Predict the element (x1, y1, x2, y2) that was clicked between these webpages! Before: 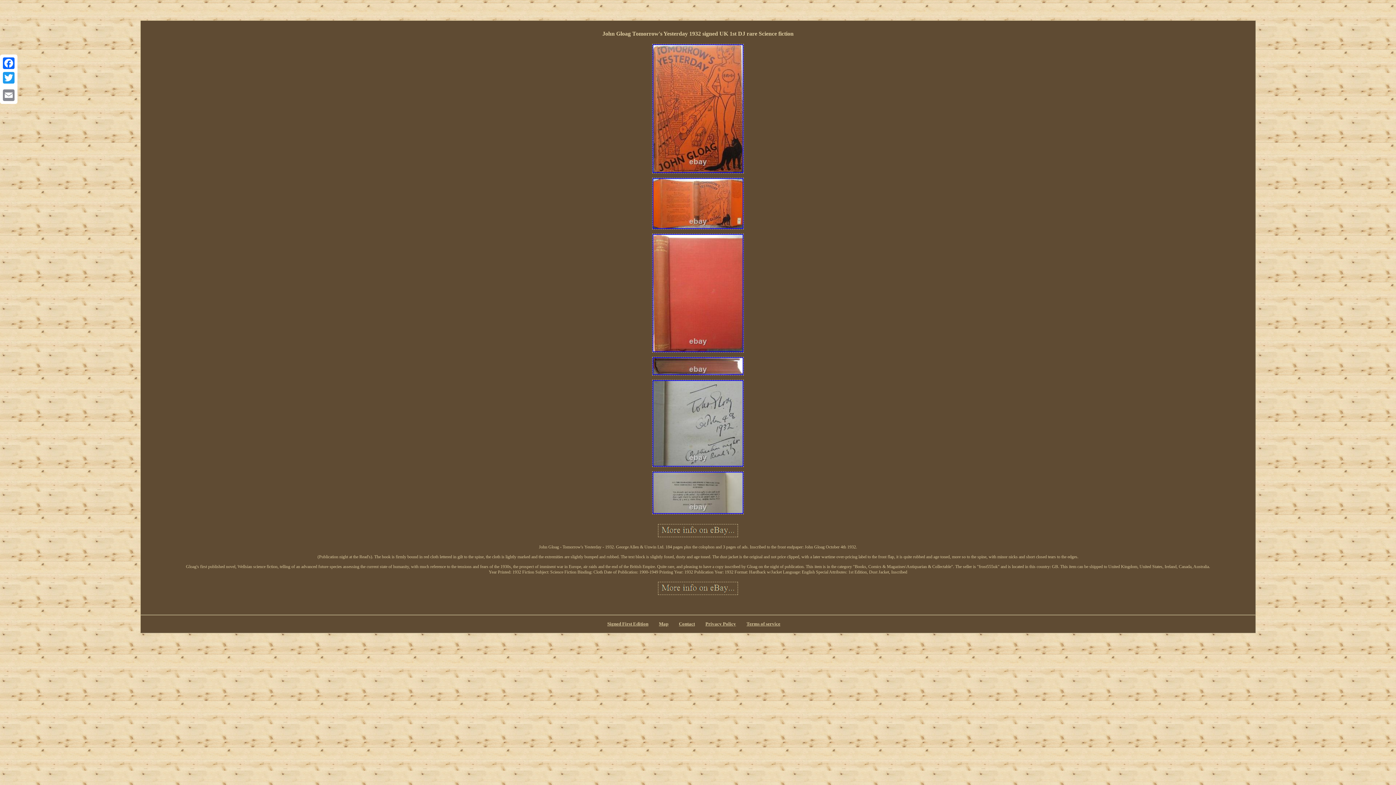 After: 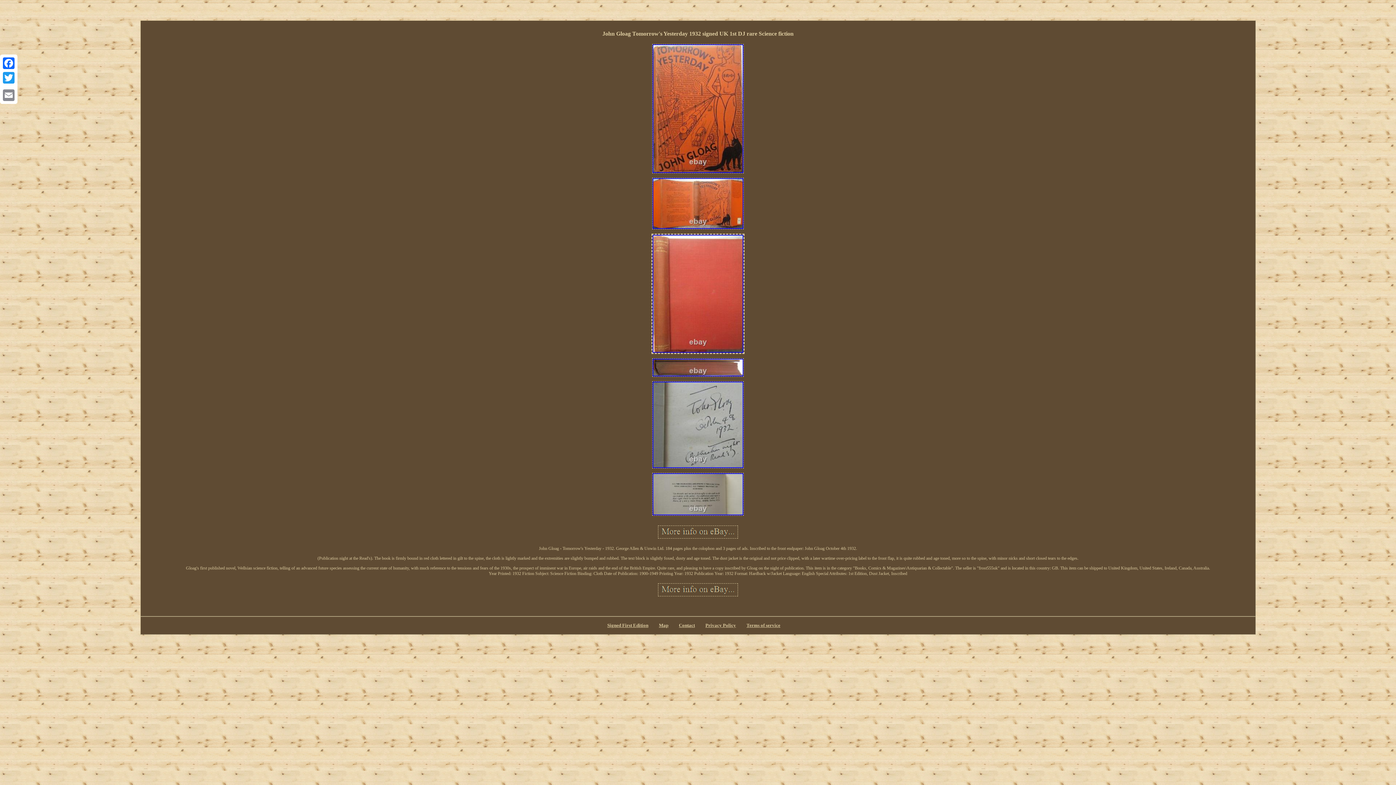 Action: bbox: (650, 349, 745, 355)